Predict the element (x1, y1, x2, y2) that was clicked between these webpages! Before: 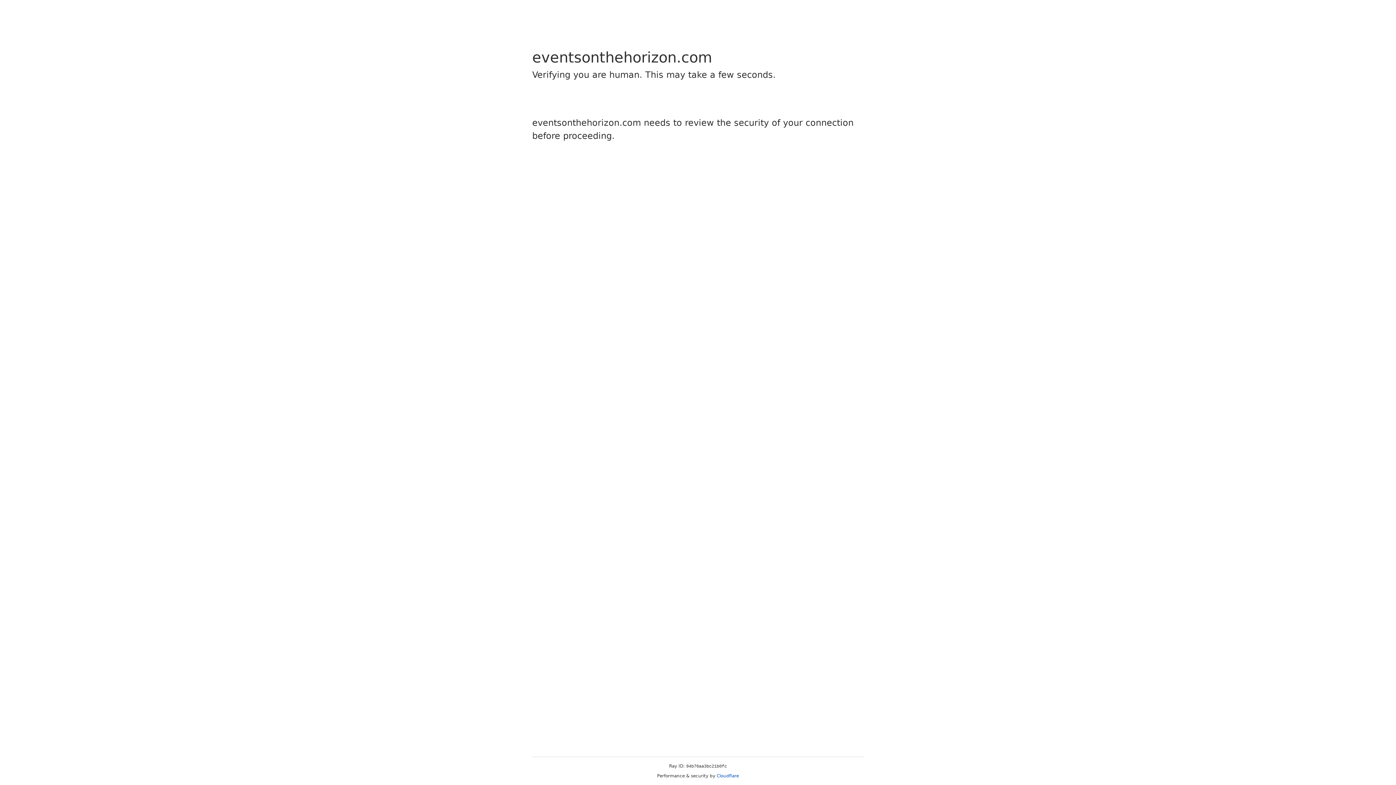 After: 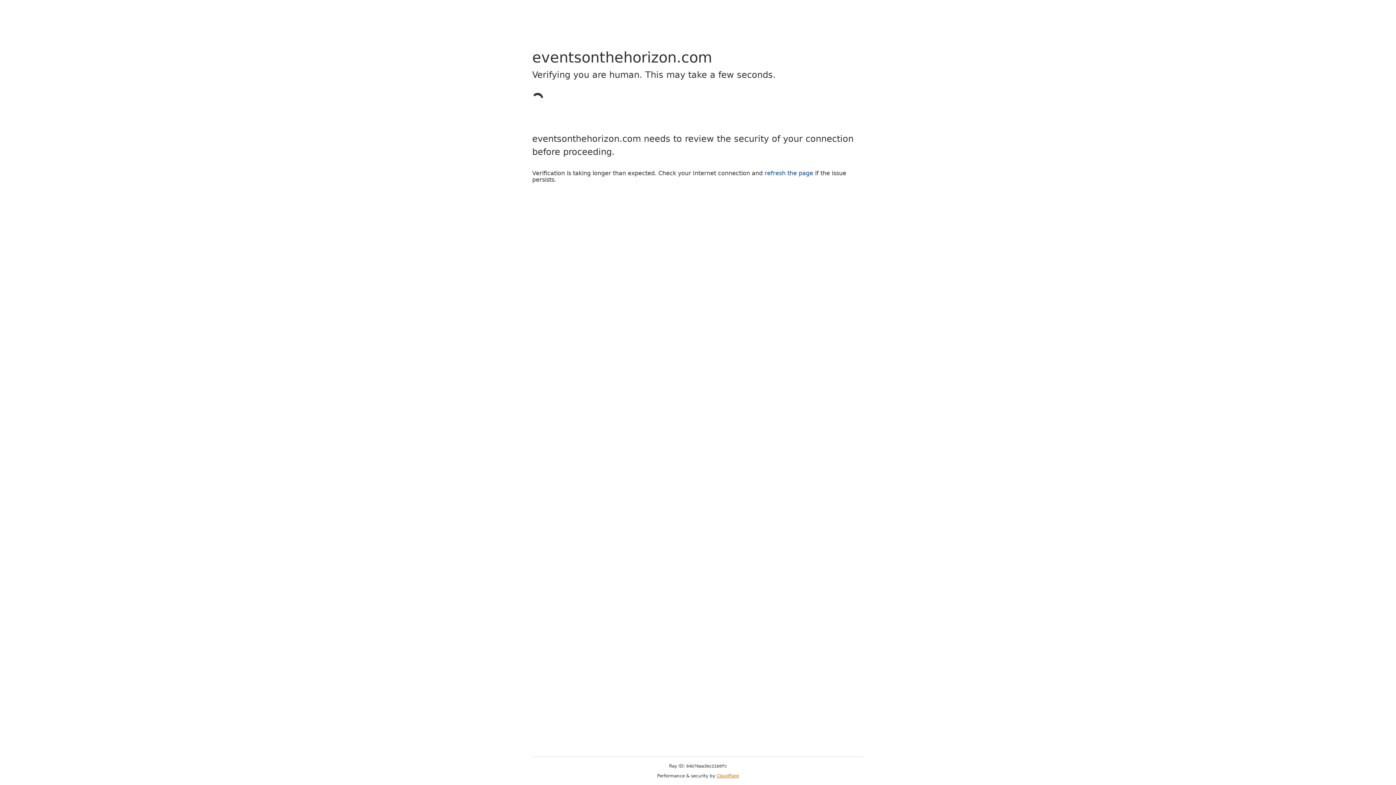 Action: label: Cloudflare bbox: (716, 773, 739, 778)